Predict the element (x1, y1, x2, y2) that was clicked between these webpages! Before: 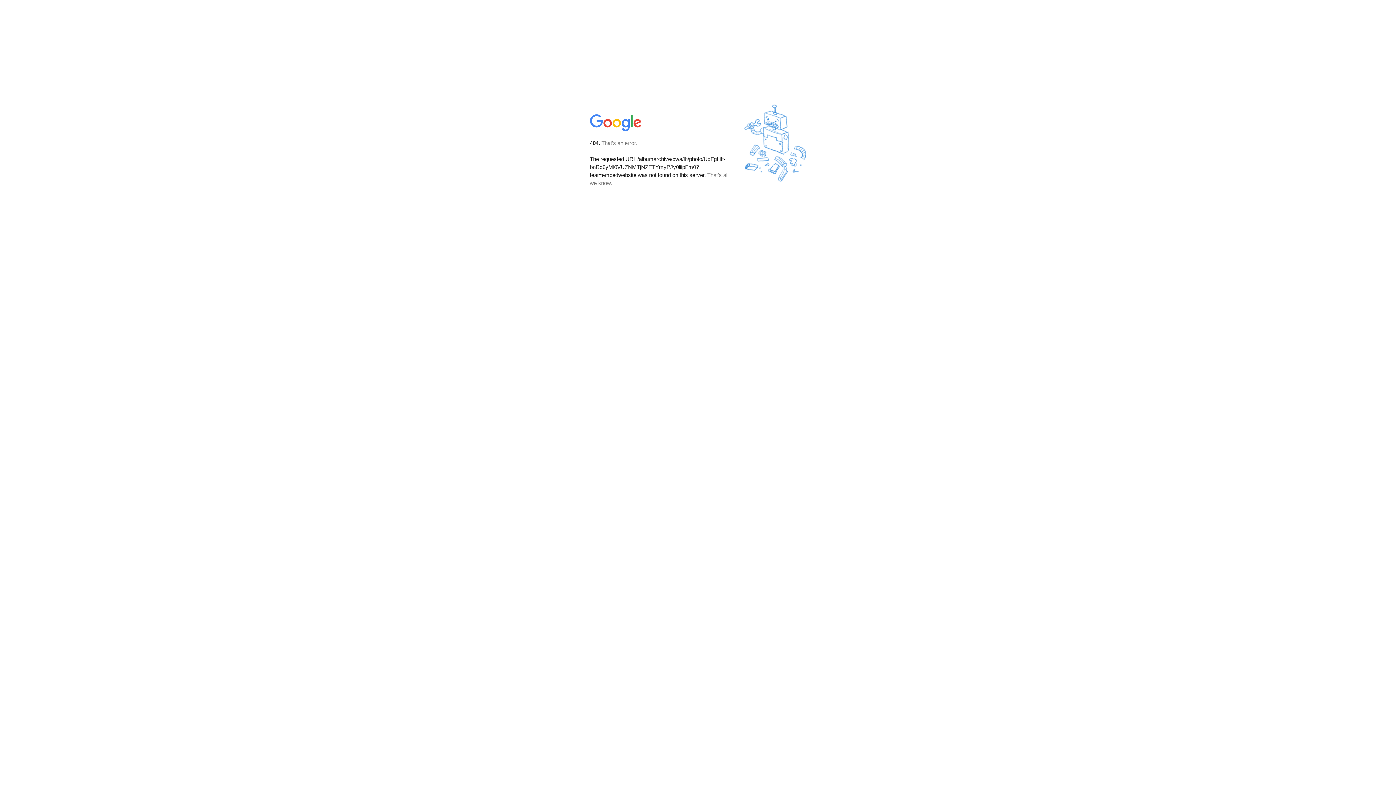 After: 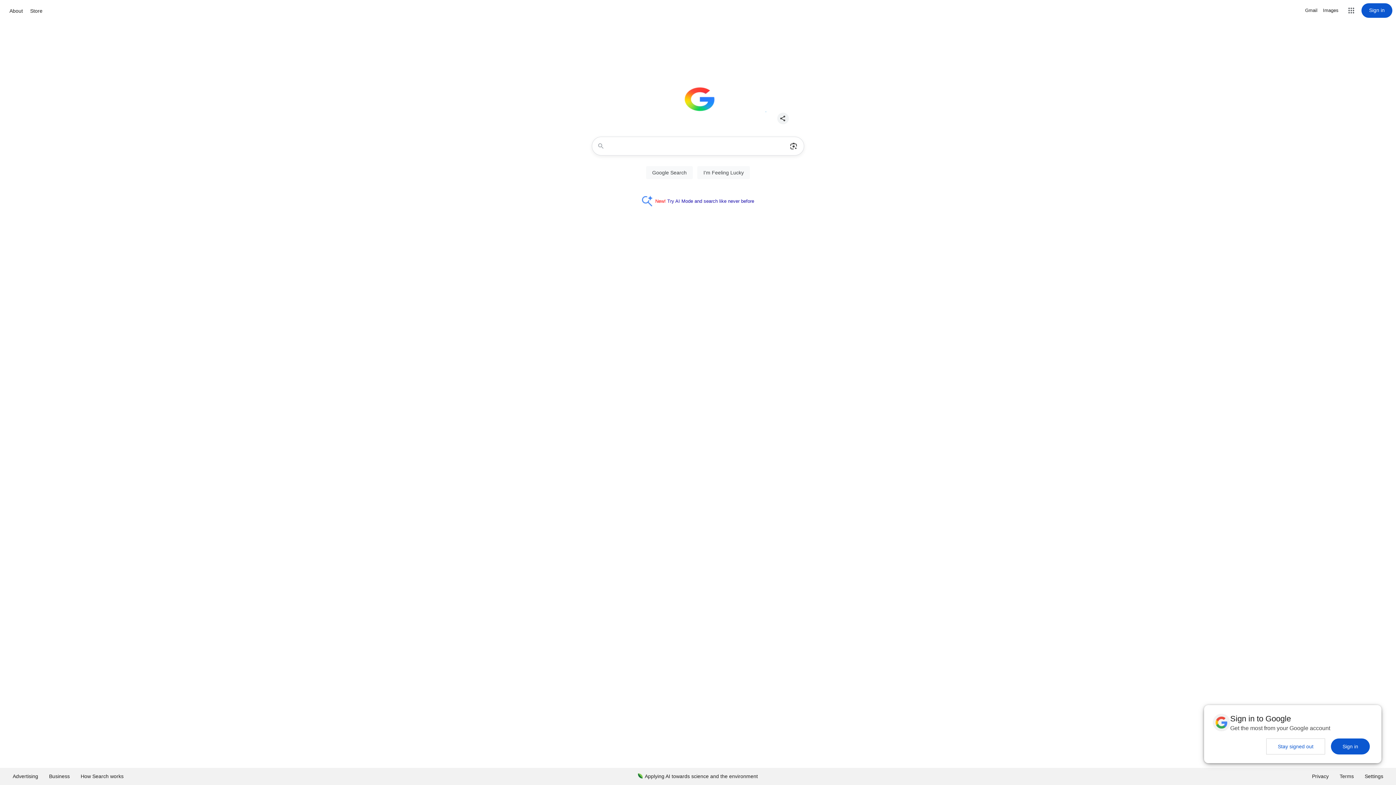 Action: bbox: (590, 127, 642, 134)